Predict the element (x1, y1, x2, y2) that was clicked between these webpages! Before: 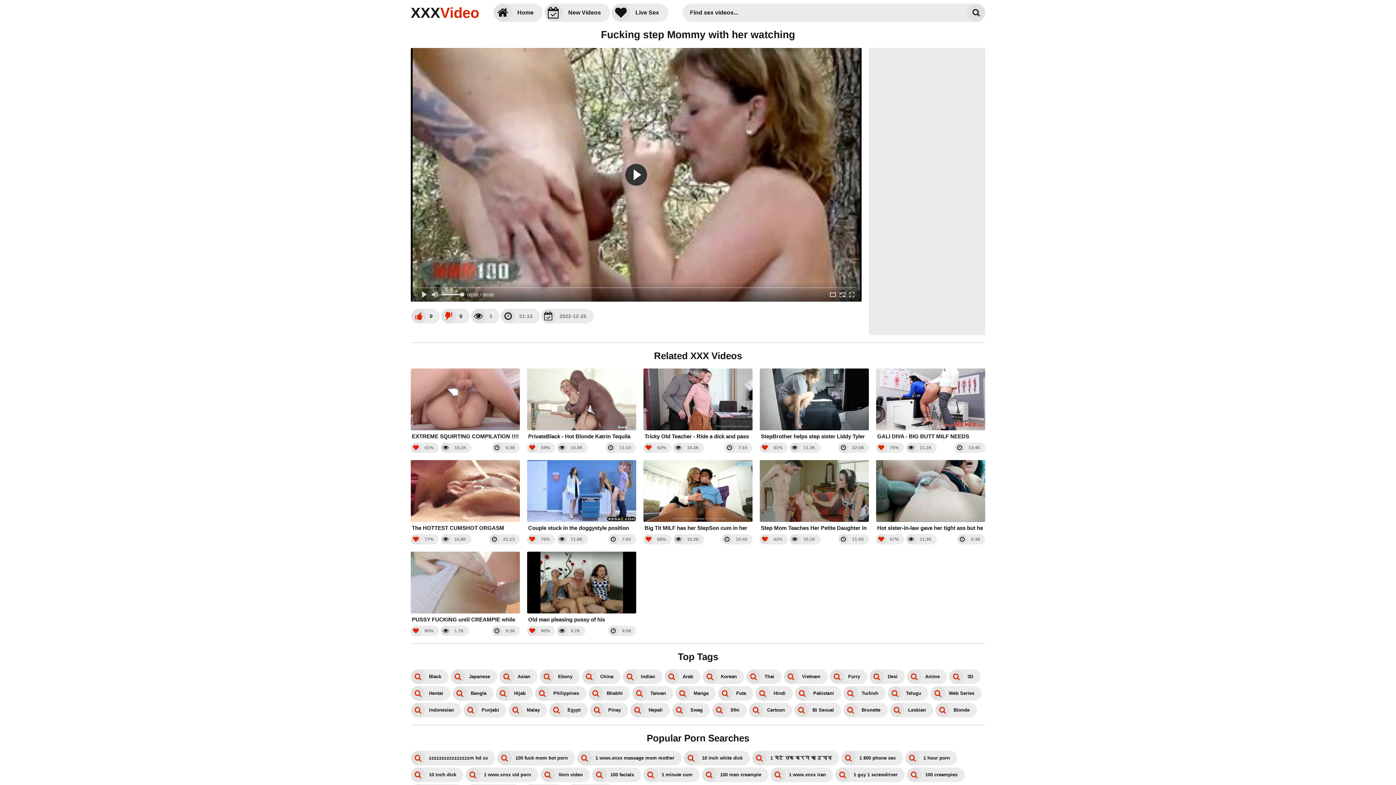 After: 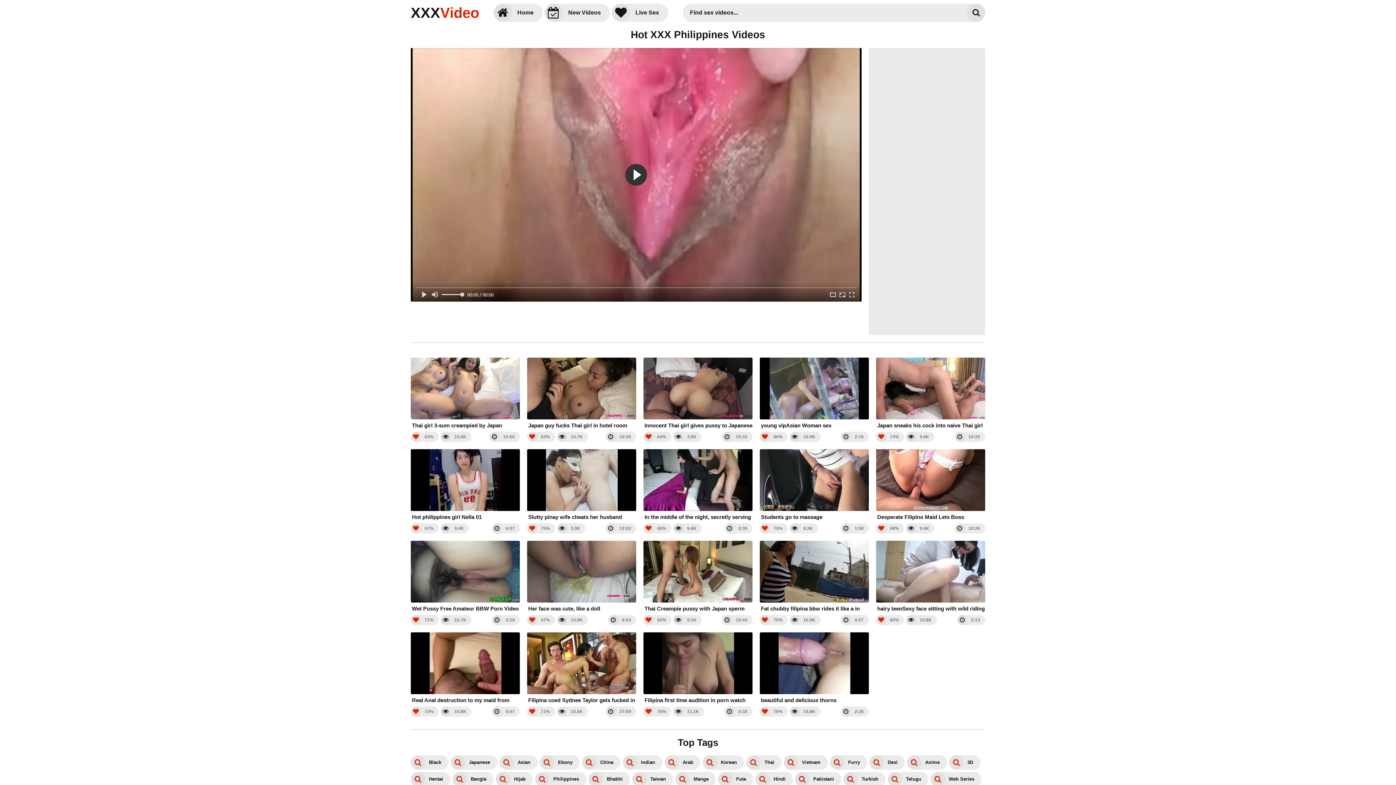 Action: bbox: (535, 686, 586, 701) label: Philippines